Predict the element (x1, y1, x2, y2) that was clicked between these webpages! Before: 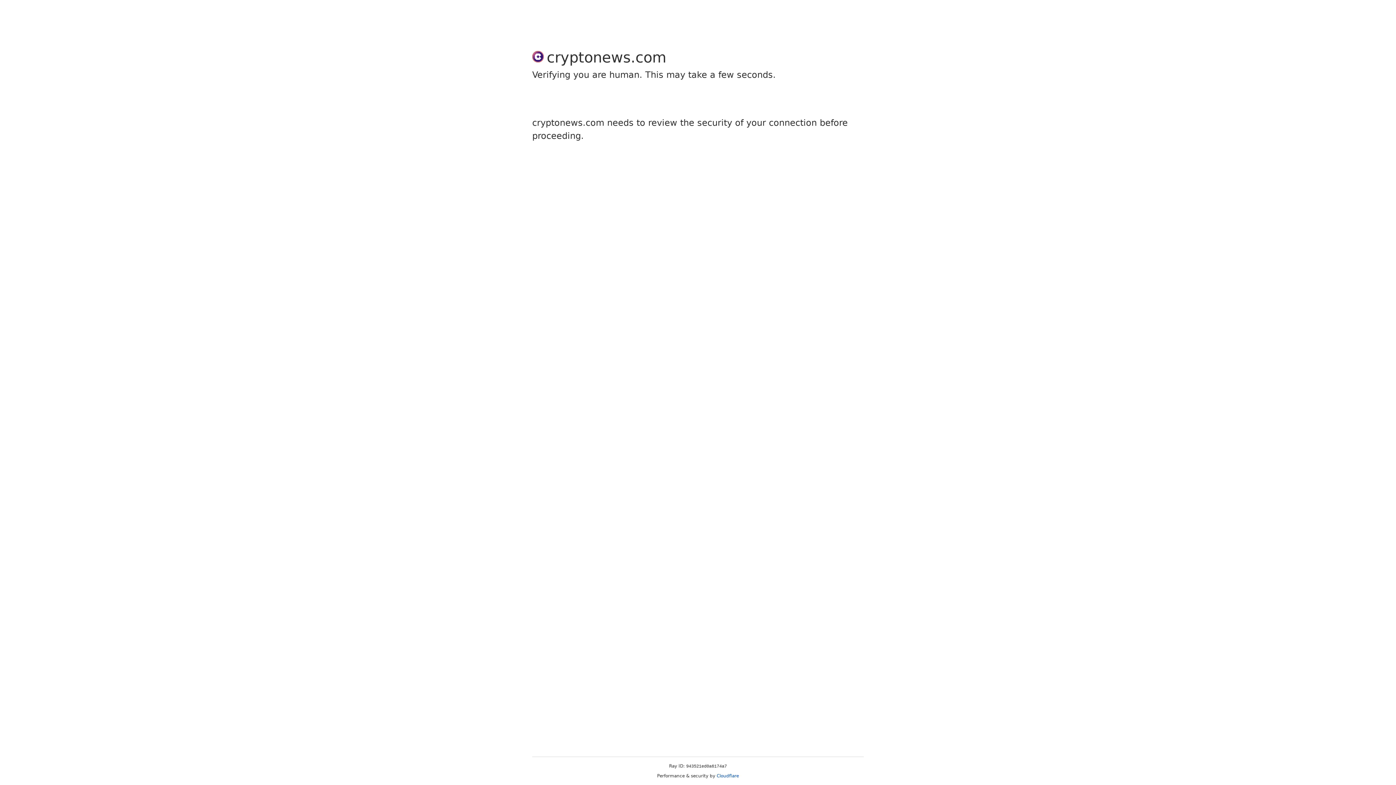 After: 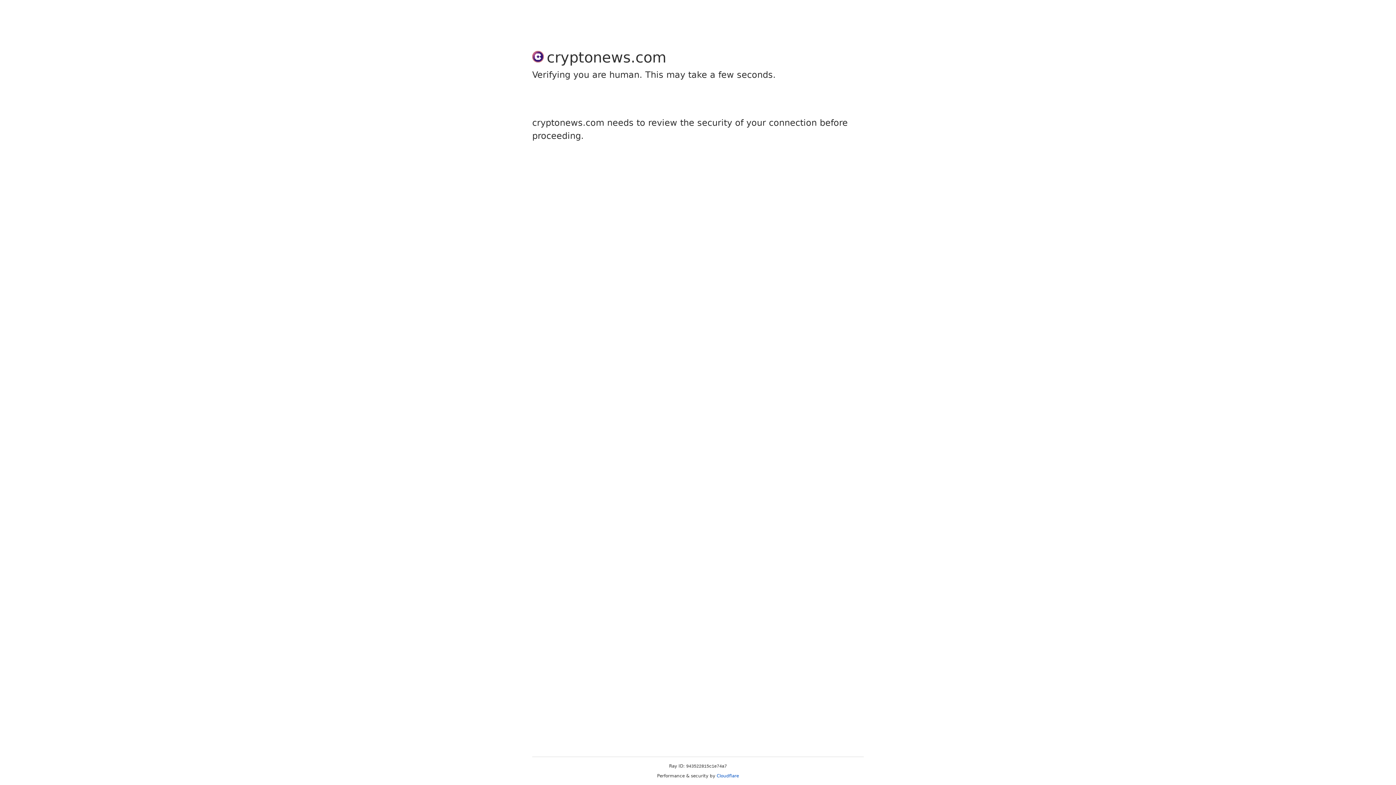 Action: bbox: (716, 773, 739, 778) label: Cloudflare